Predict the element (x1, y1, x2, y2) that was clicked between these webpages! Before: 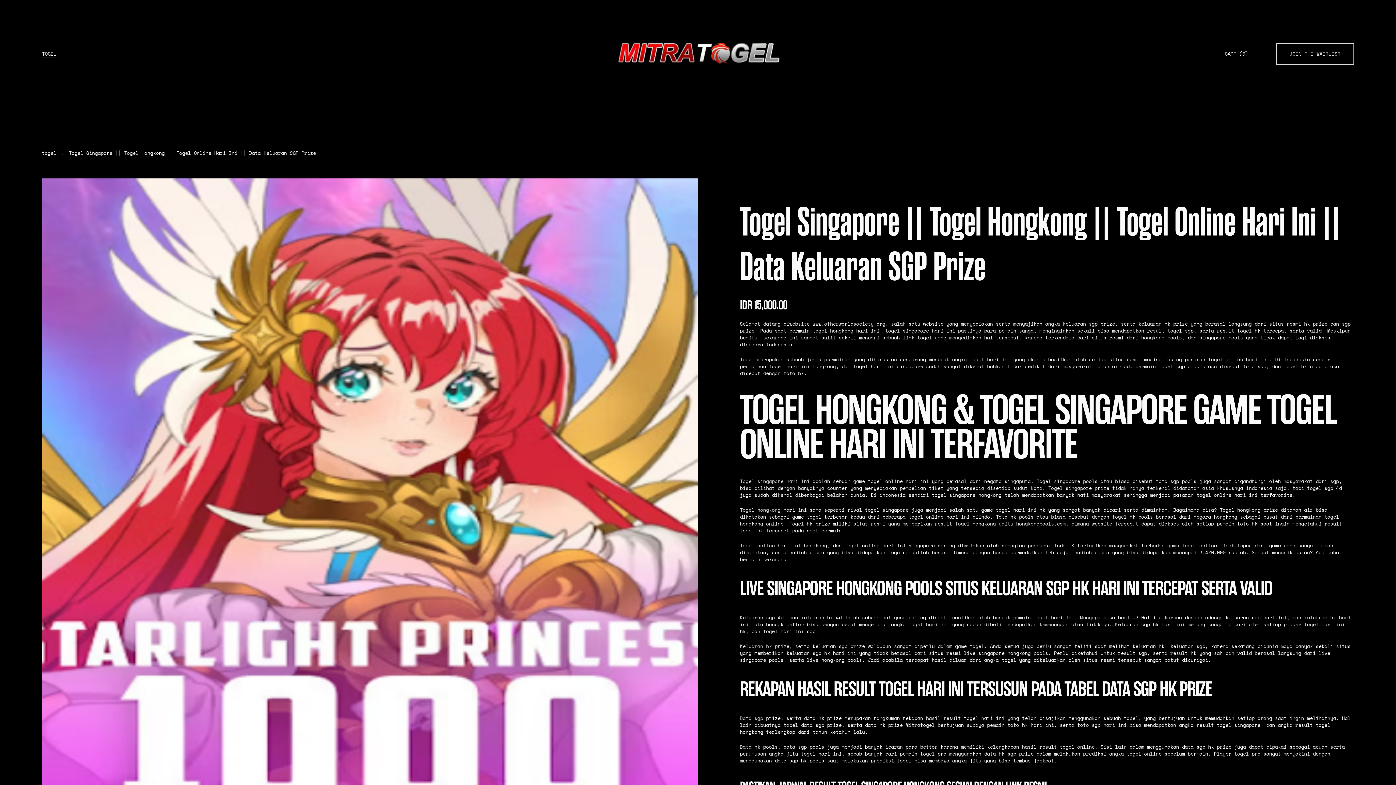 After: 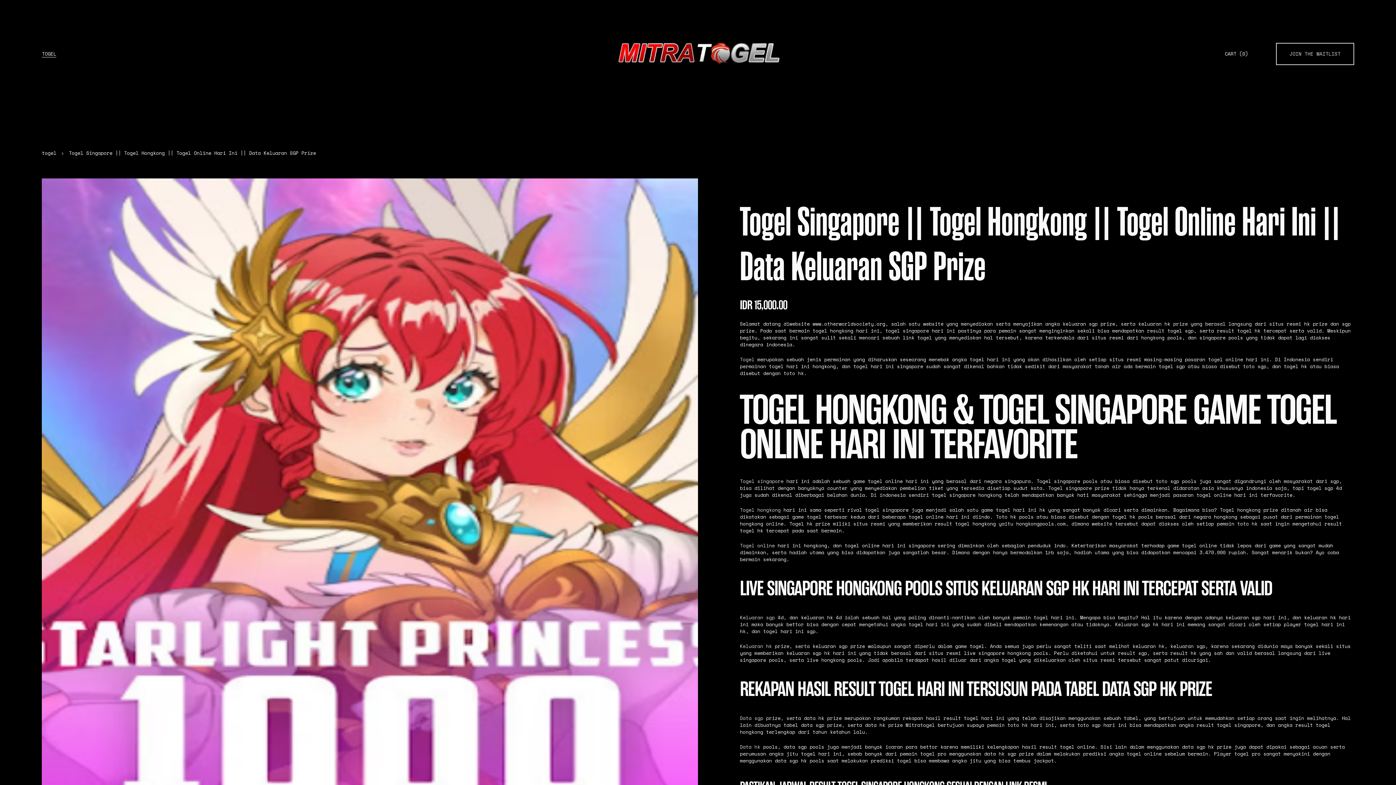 Action: bbox: (740, 355, 754, 363) label: Togel